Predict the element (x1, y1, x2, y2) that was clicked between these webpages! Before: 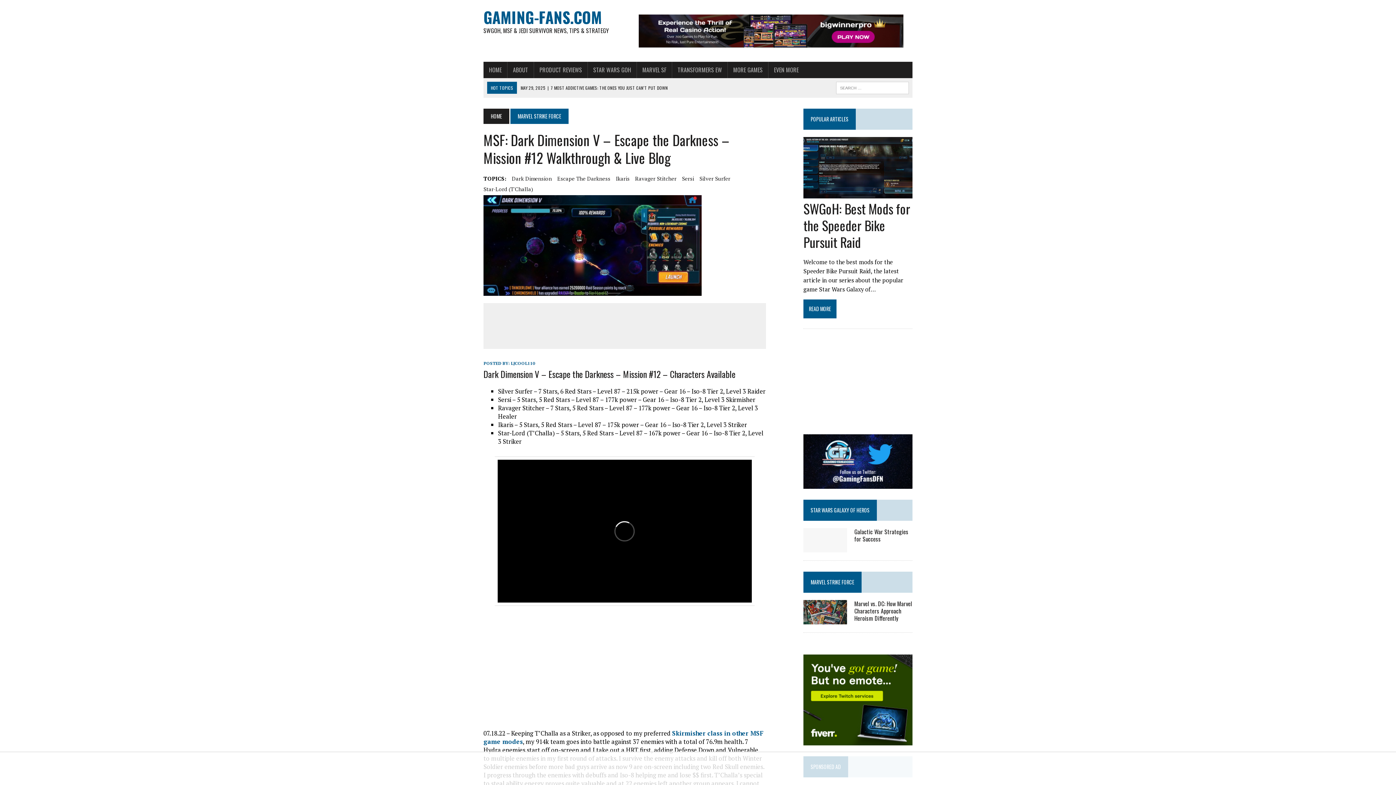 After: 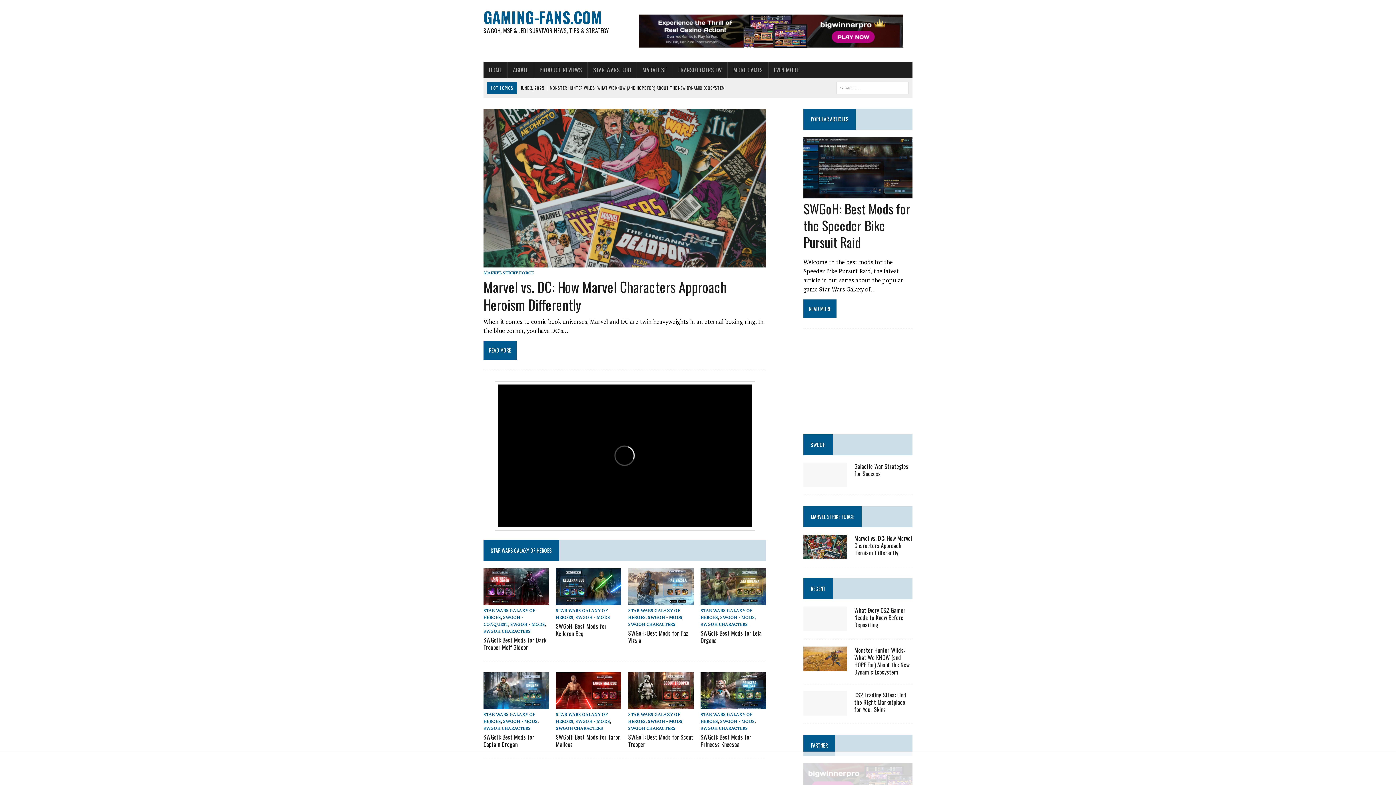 Action: label: HOME bbox: (483, 61, 507, 78)